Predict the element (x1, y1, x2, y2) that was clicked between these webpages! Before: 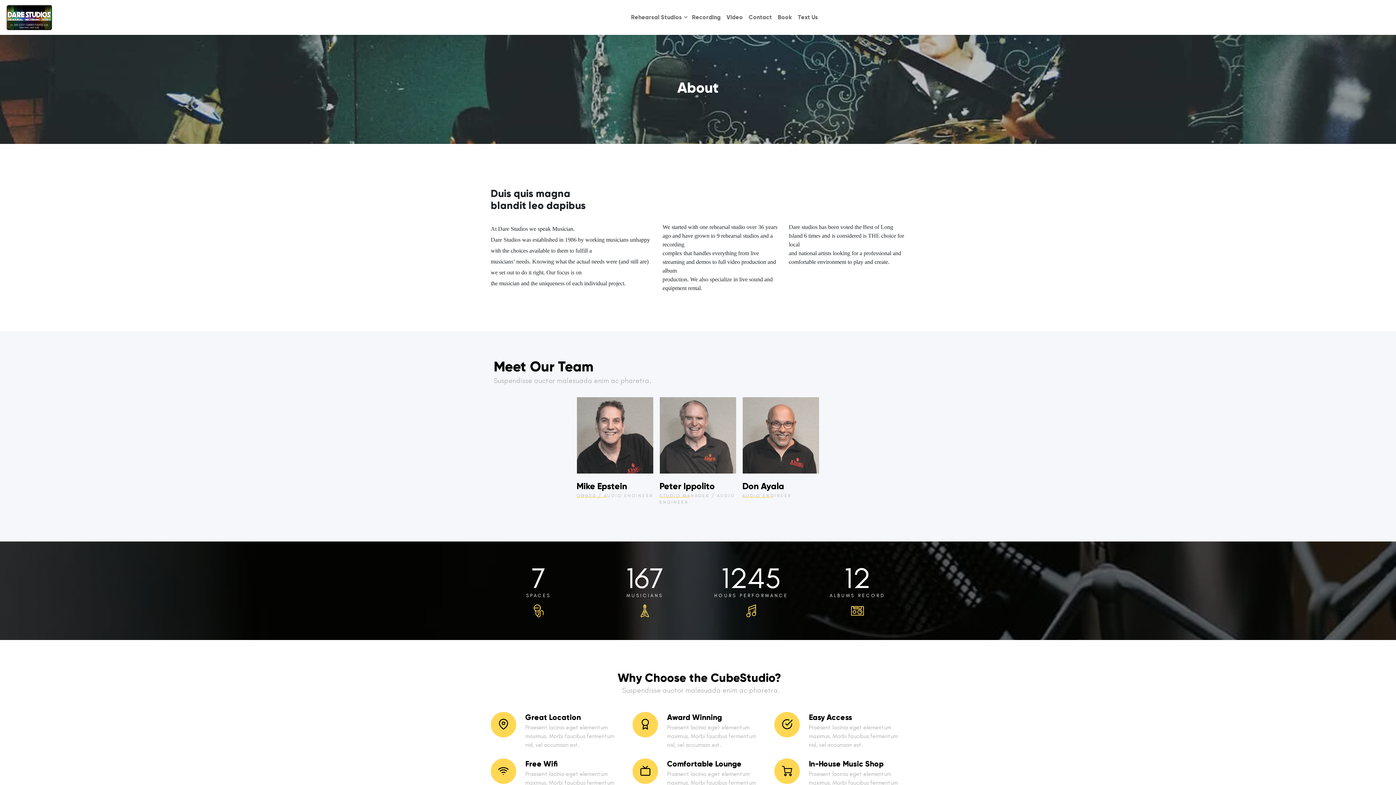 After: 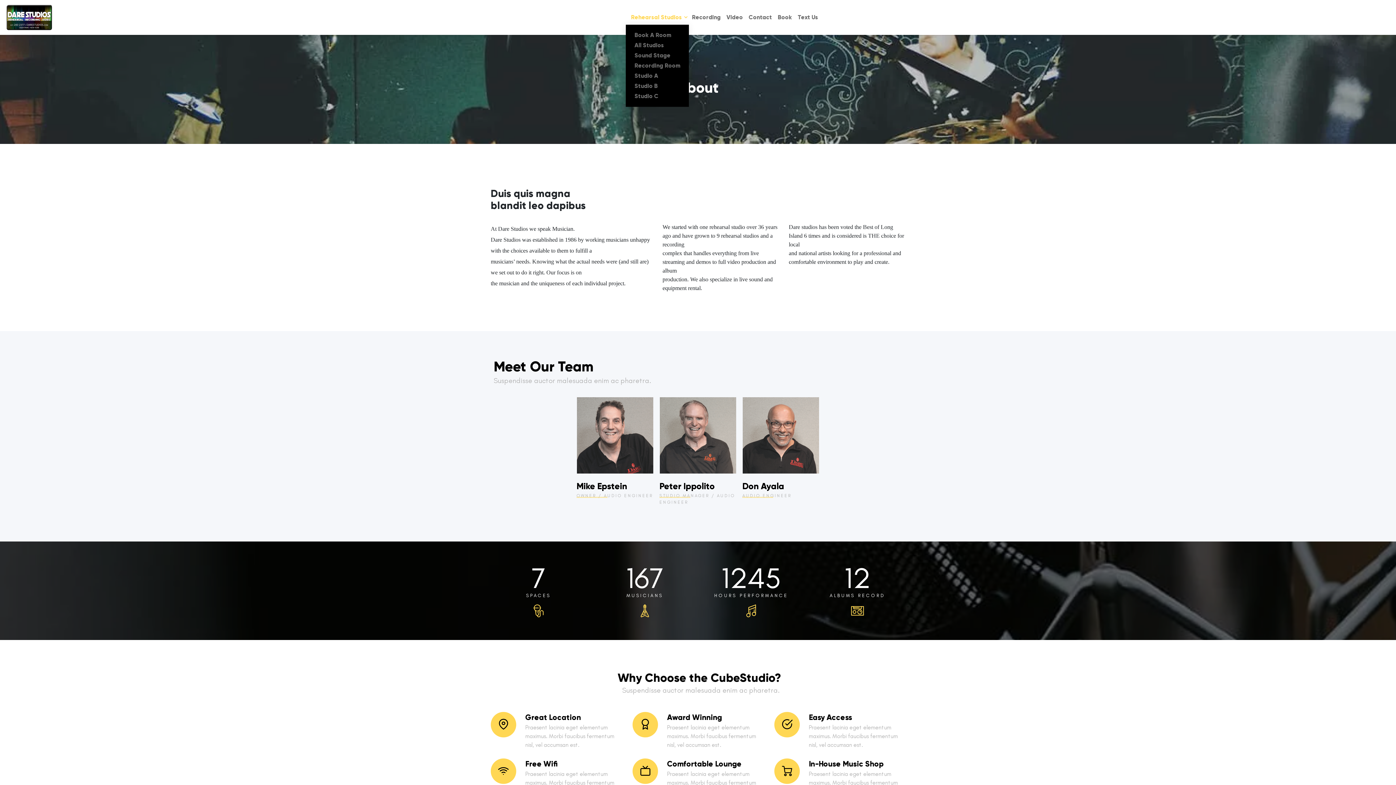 Action: bbox: (628, 10, 689, 24) label: Rehearsal Studios